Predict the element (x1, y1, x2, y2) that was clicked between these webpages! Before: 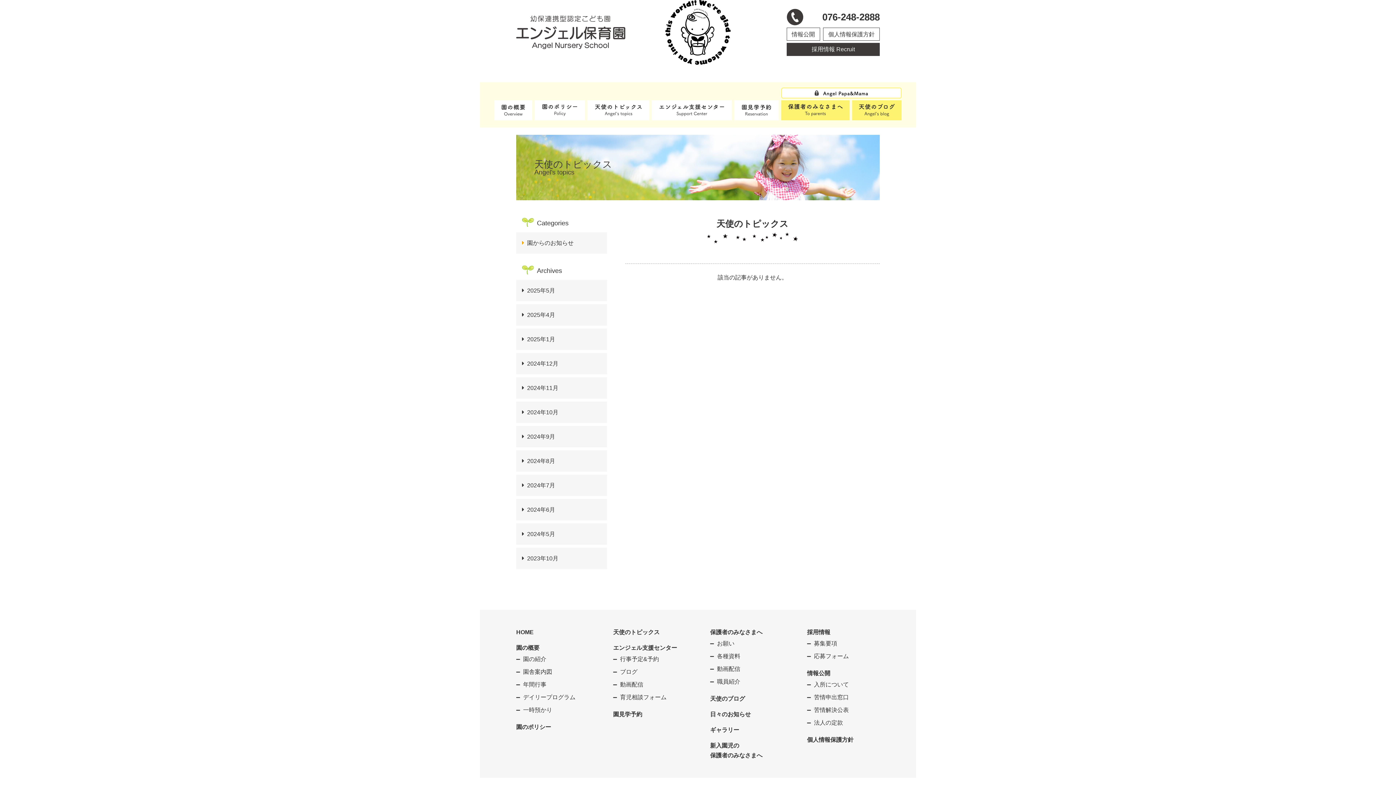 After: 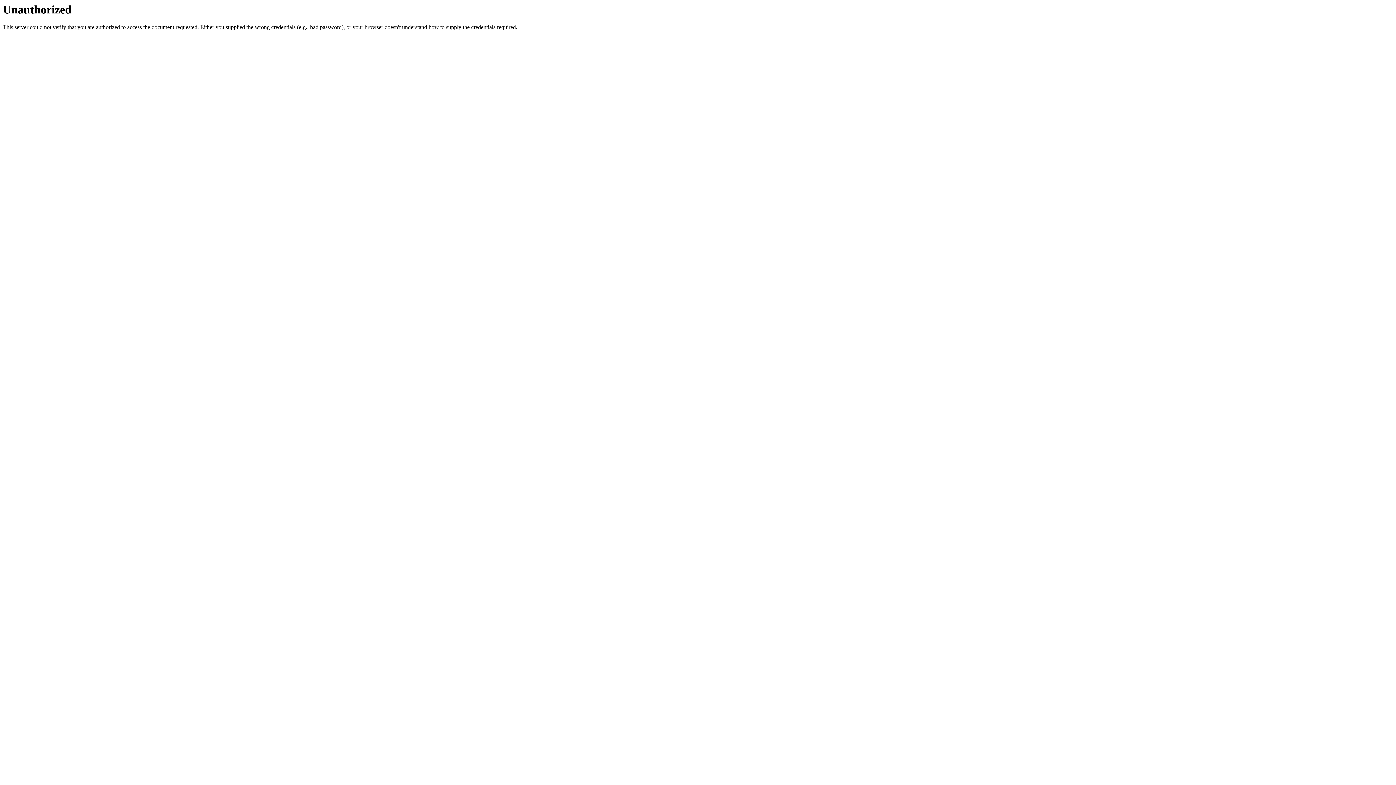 Action: label: 動画配信 bbox: (710, 662, 783, 675)